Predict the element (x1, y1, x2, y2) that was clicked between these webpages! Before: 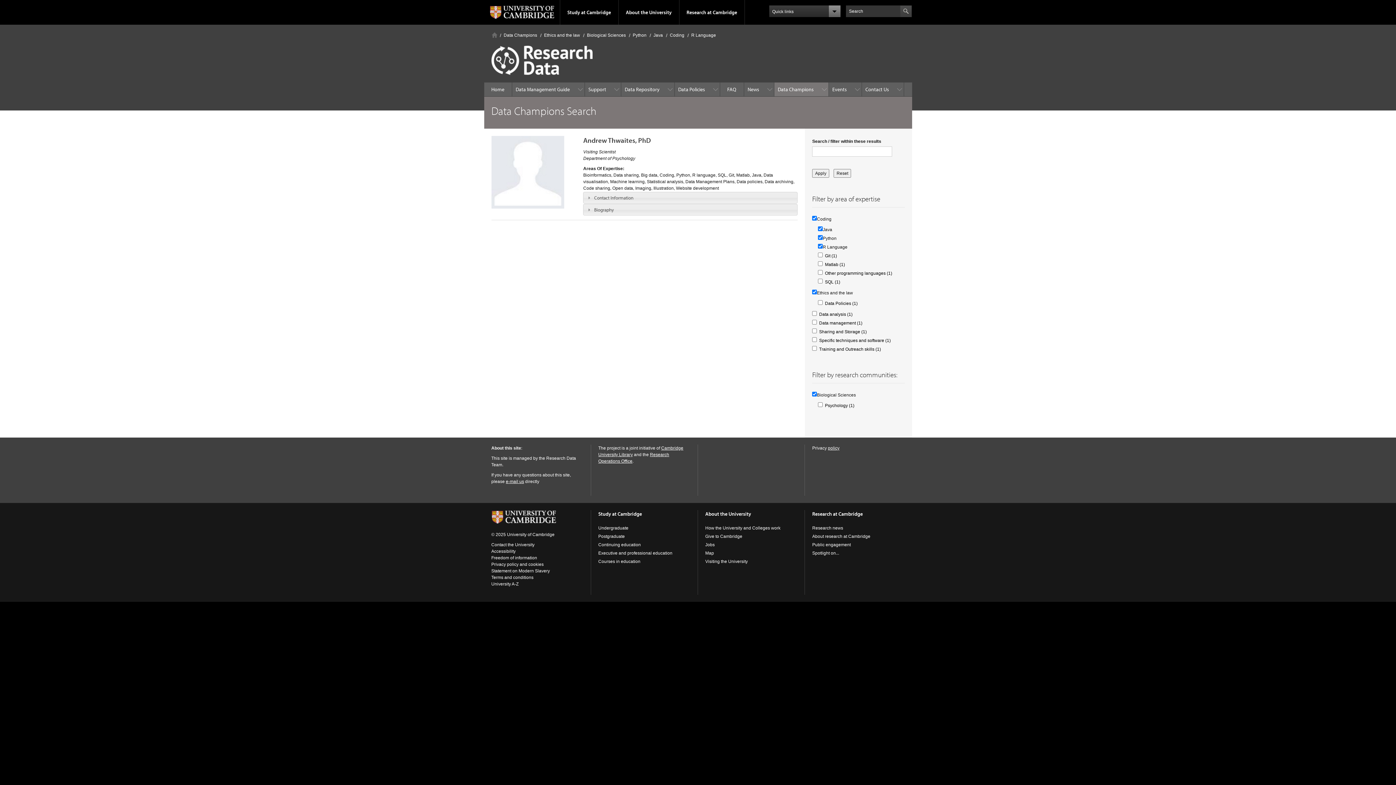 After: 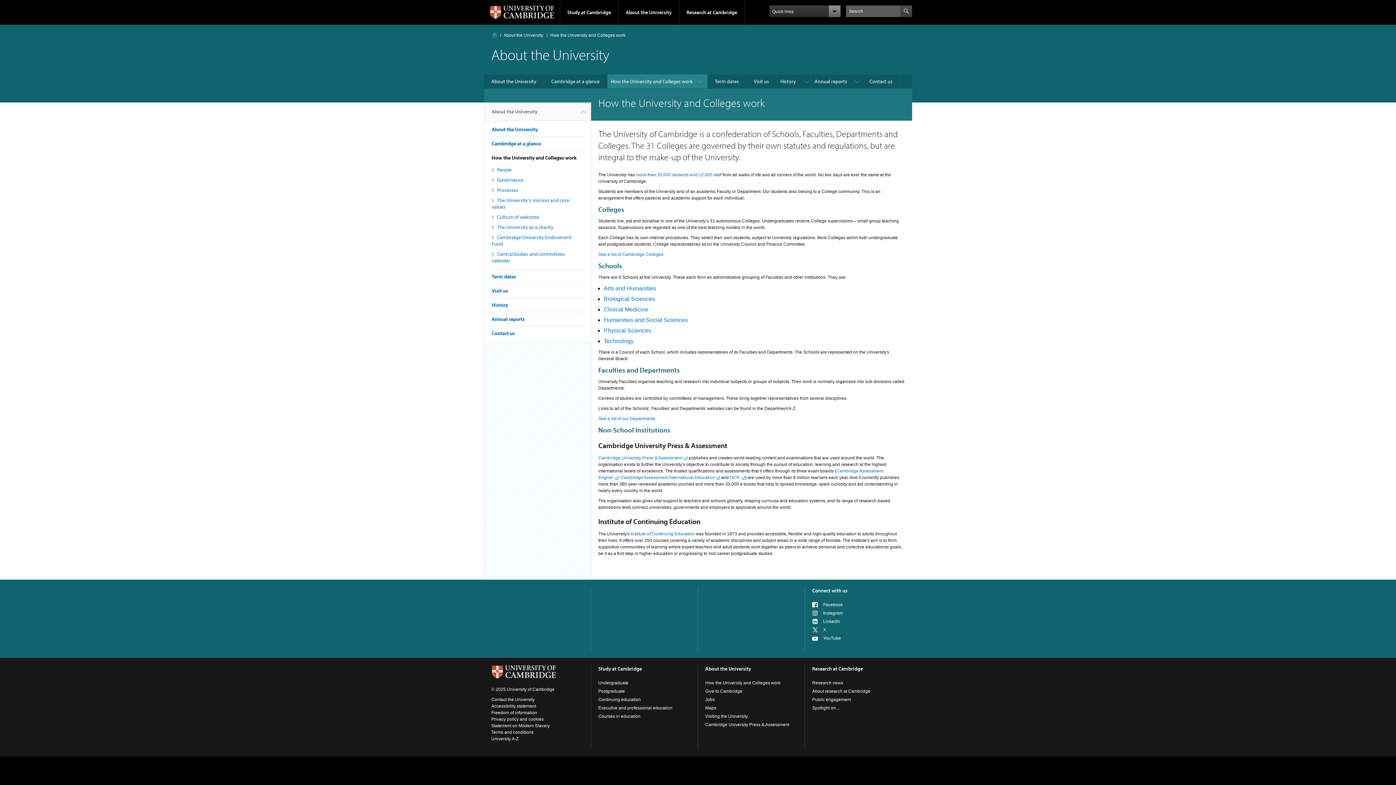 Action: bbox: (705, 525, 780, 530) label: How the University and Colleges work